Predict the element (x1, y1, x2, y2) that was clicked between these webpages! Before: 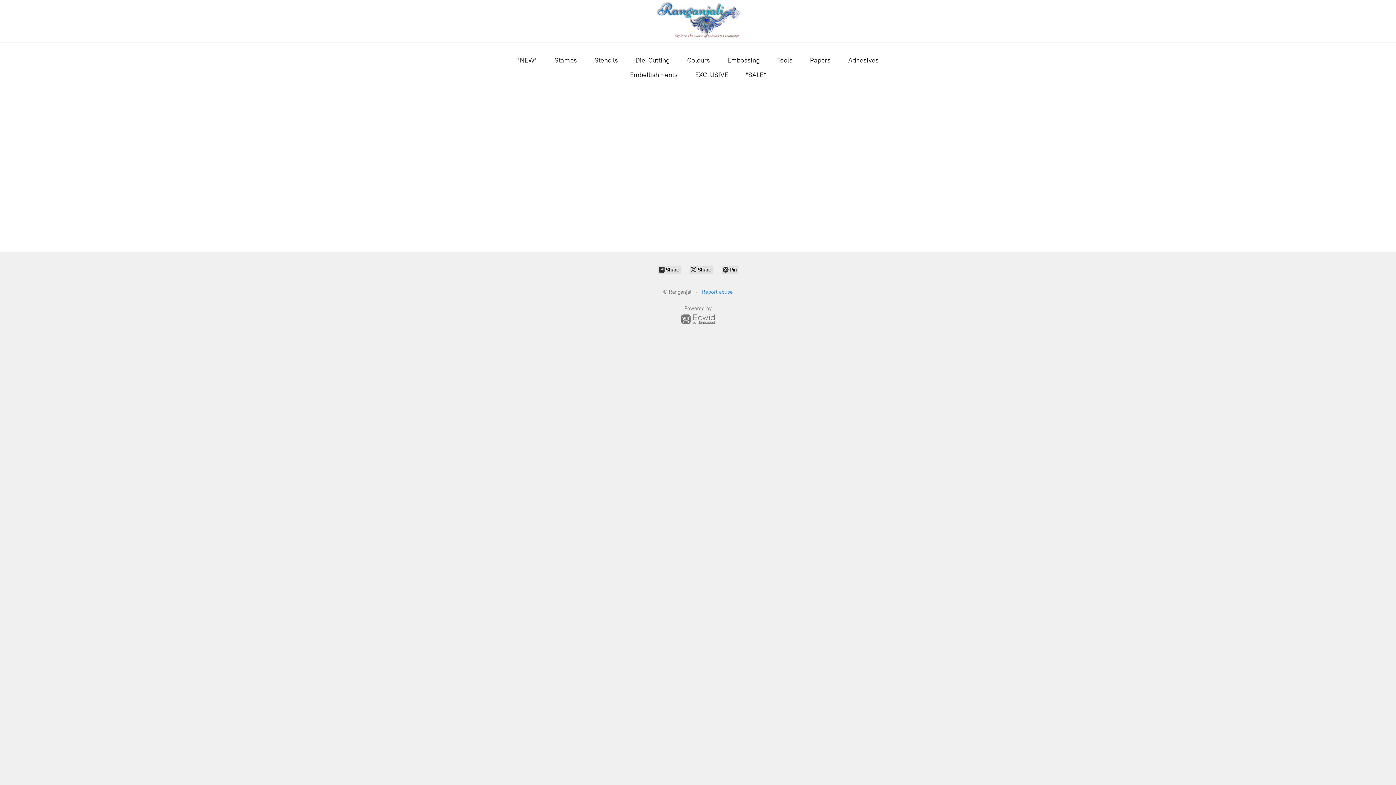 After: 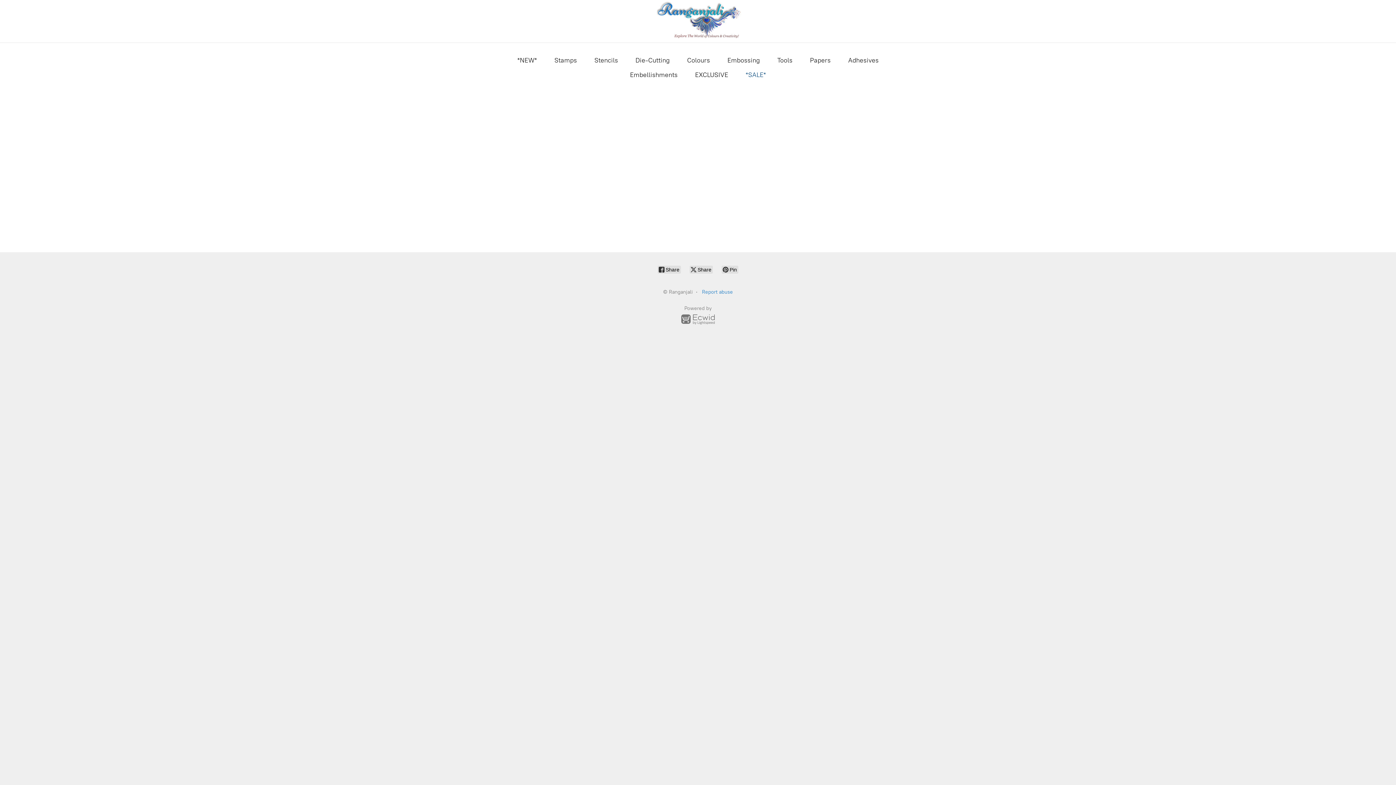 Action: bbox: (745, 69, 766, 80) label: *SALE*